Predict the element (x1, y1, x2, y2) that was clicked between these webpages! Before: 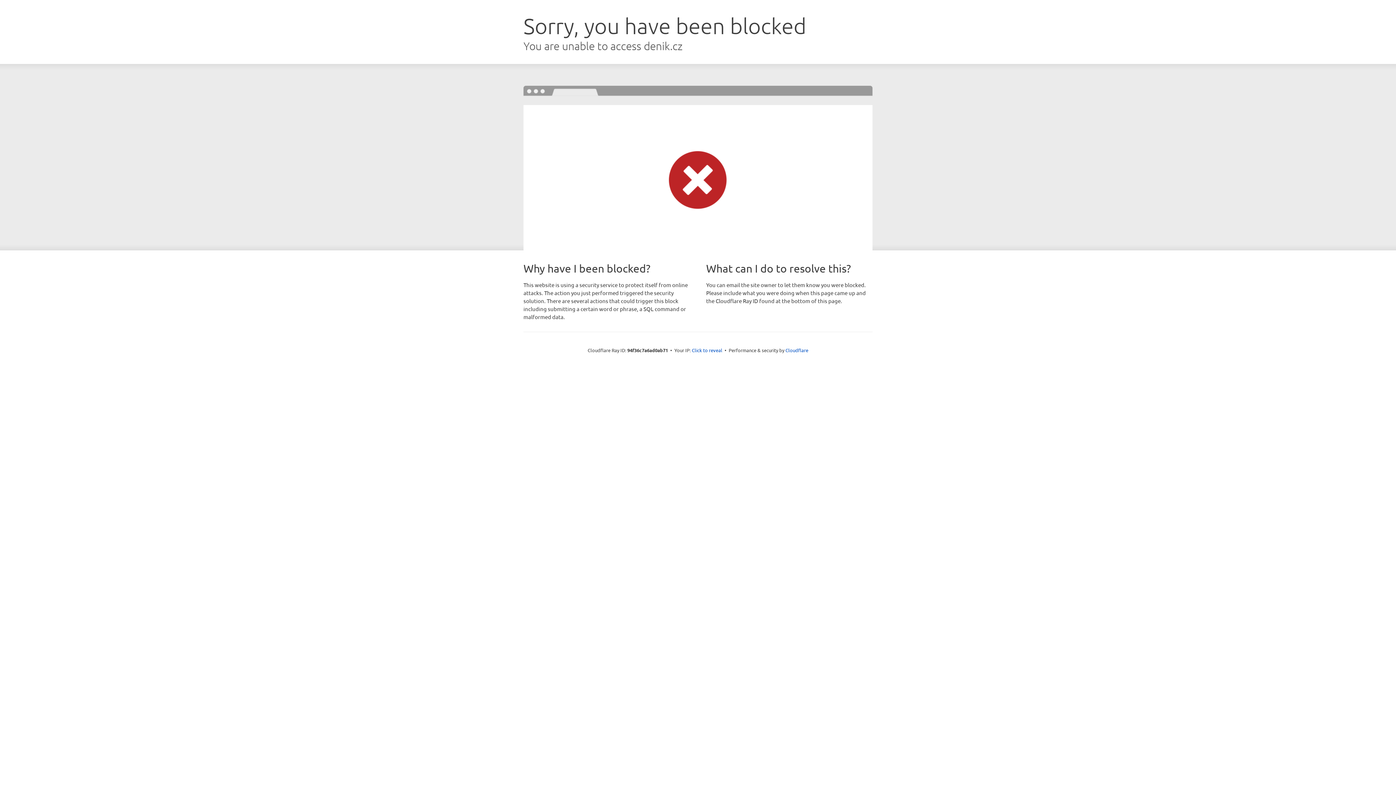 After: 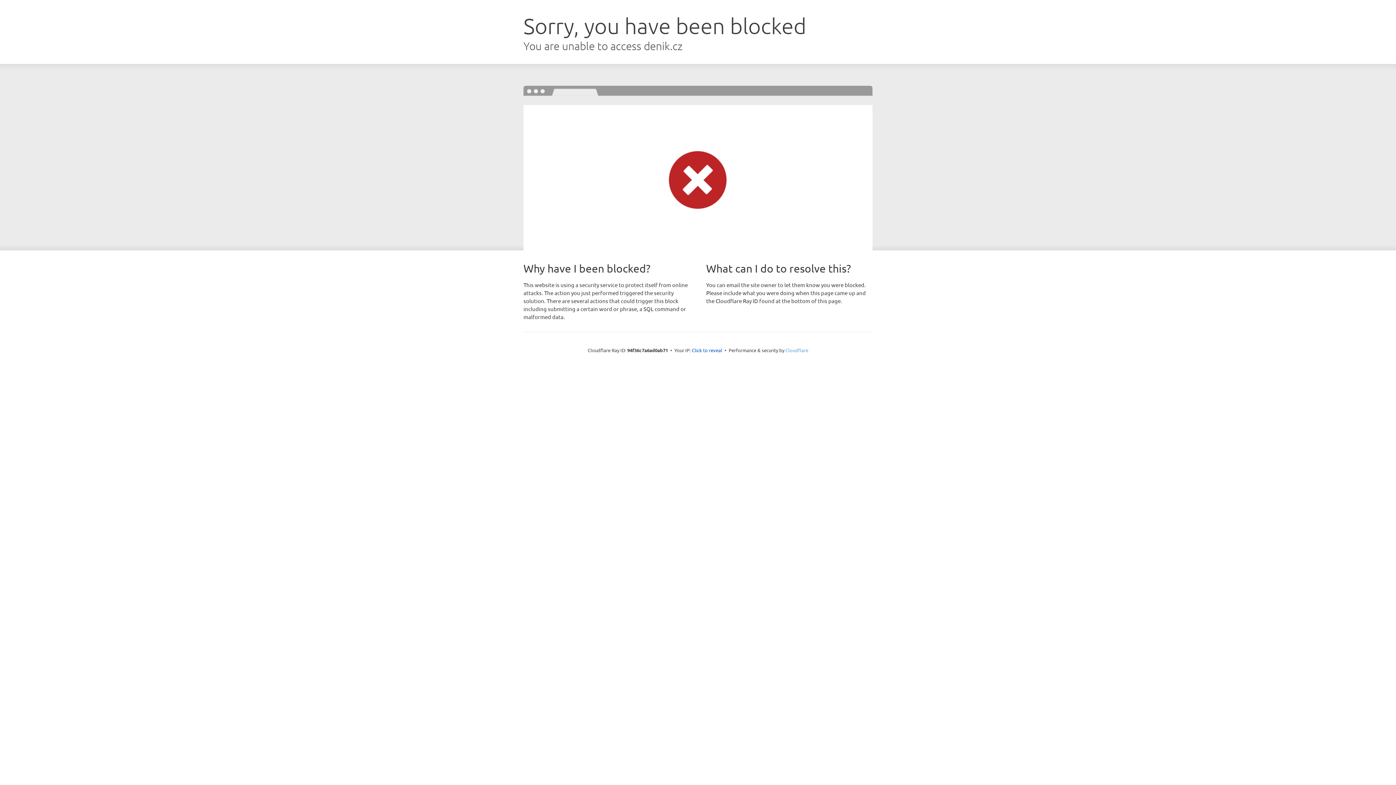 Action: bbox: (785, 347, 808, 353) label: Cloudflare